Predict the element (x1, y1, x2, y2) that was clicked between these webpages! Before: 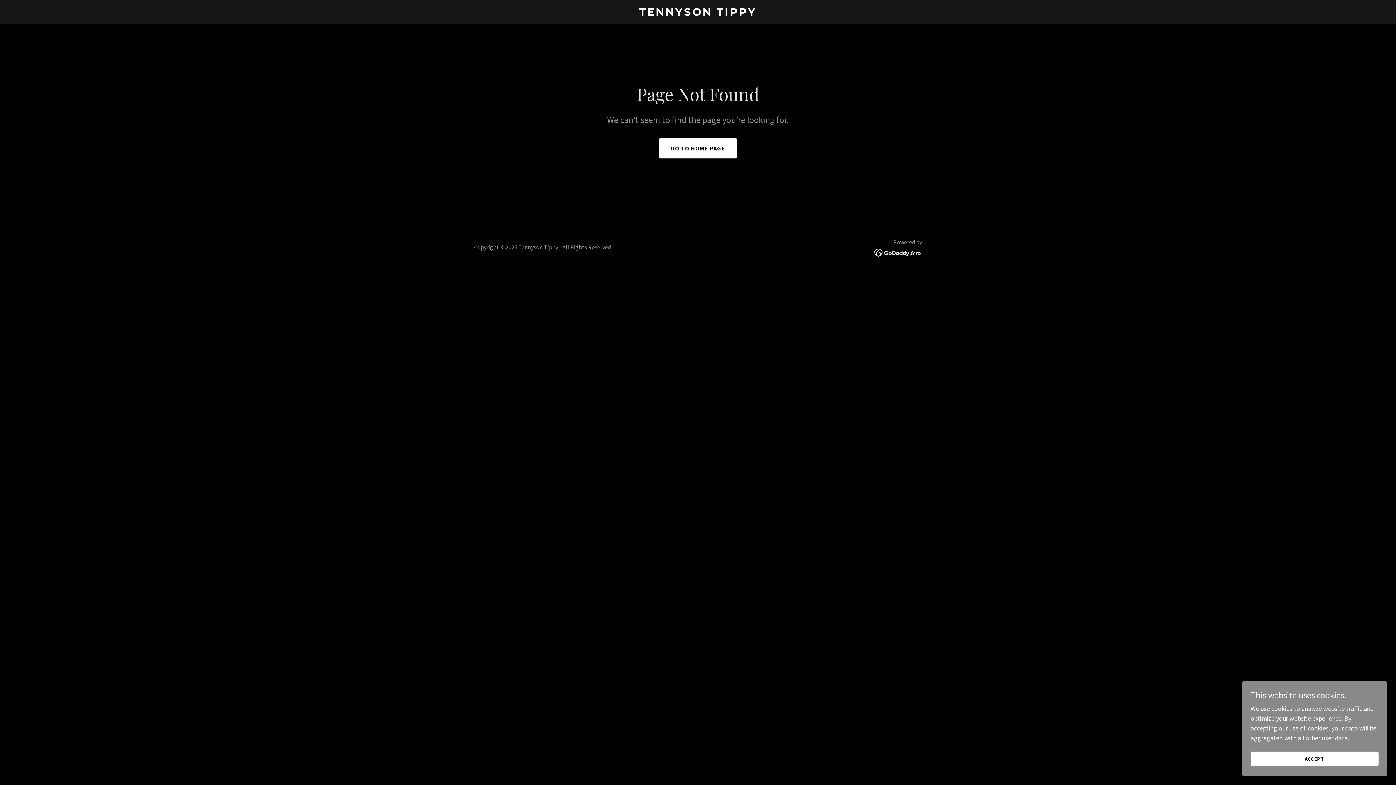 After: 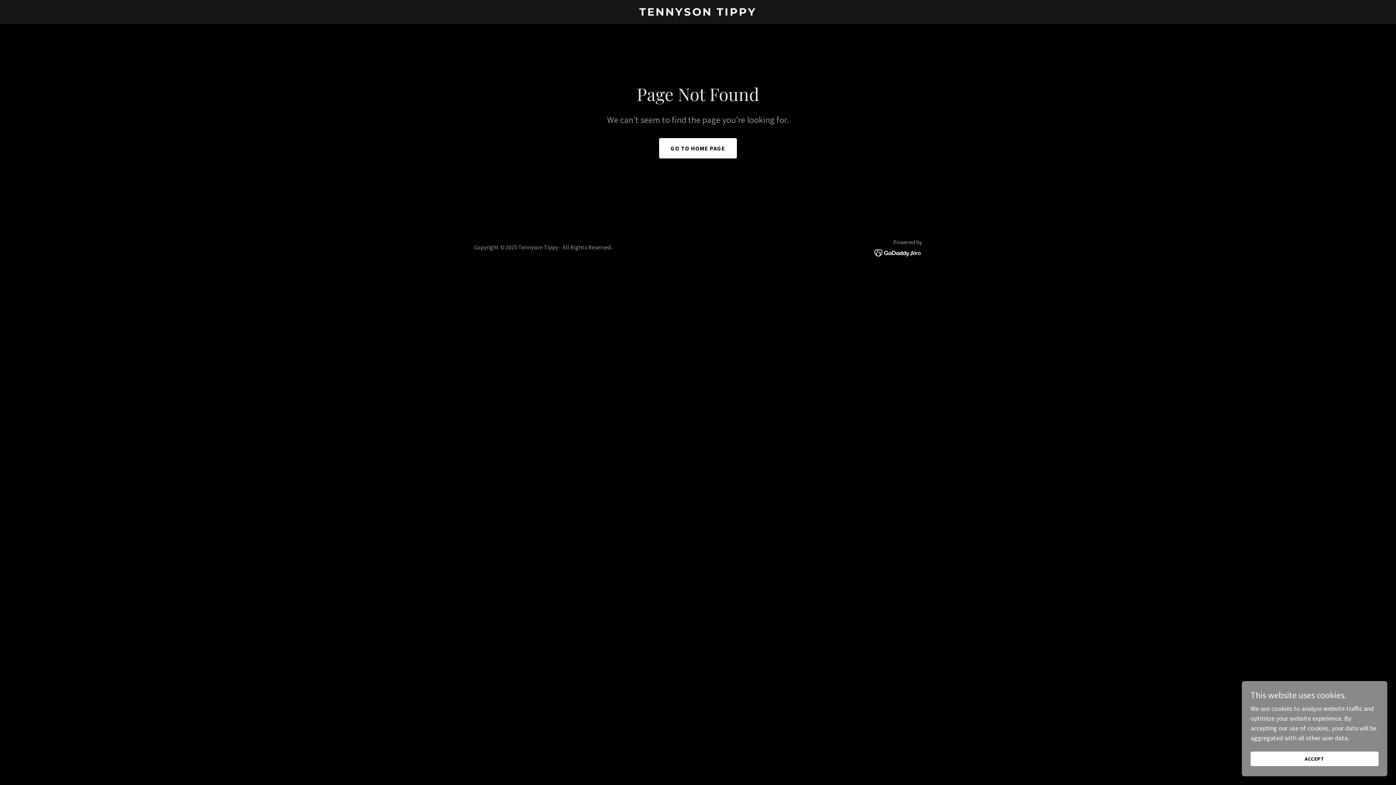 Action: bbox: (874, 248, 922, 256)